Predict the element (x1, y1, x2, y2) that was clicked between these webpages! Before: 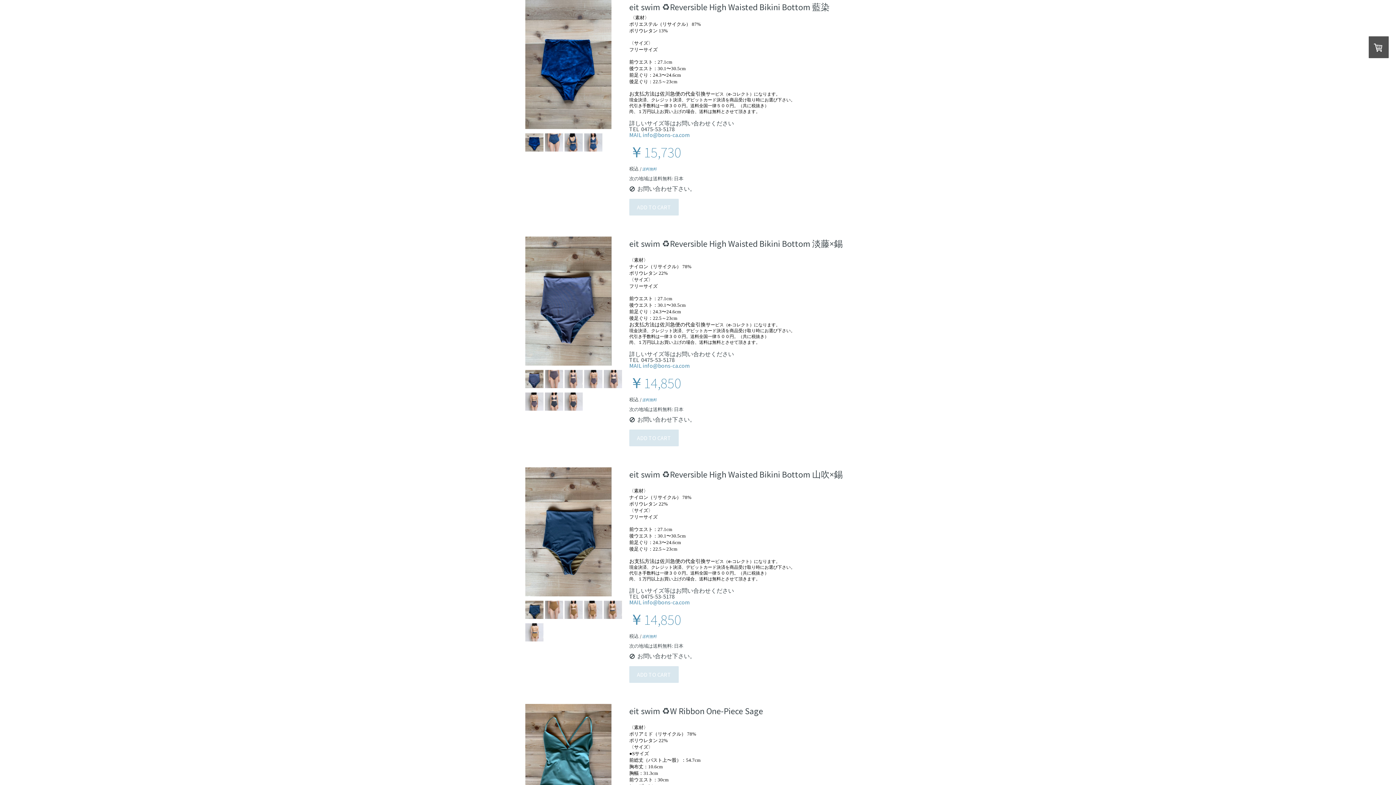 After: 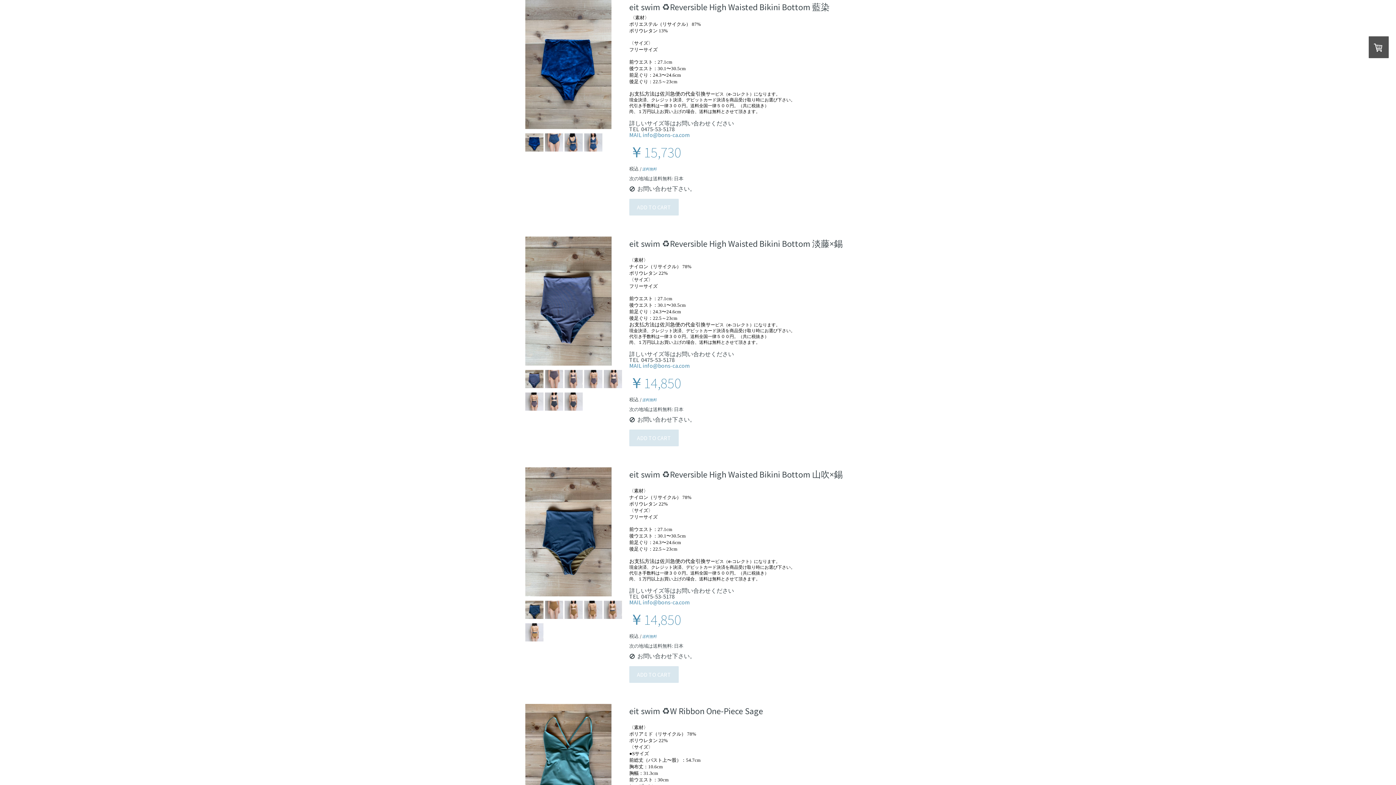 Action: bbox: (525, 613, 543, 620)